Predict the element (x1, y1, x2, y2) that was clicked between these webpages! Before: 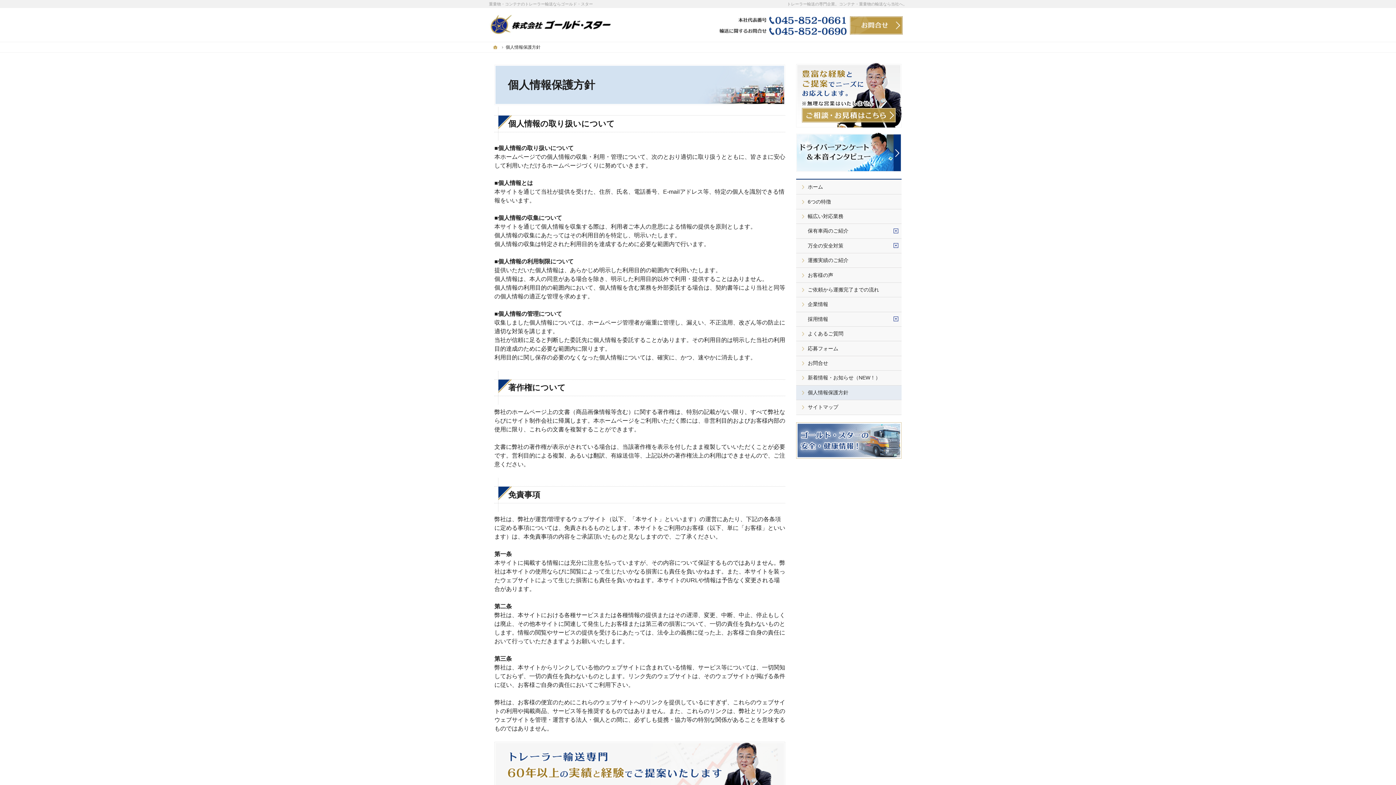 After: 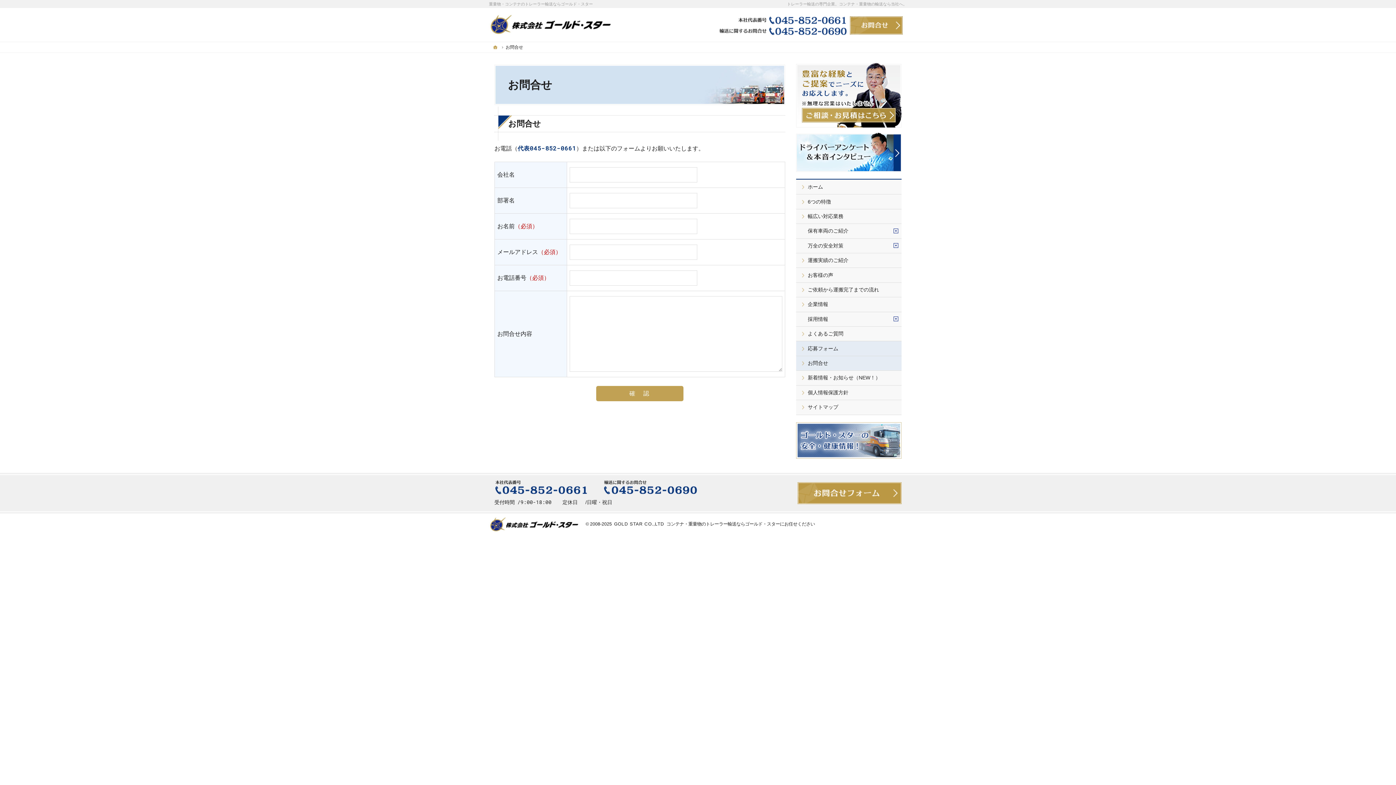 Action: bbox: (494, 742, 785, 811)